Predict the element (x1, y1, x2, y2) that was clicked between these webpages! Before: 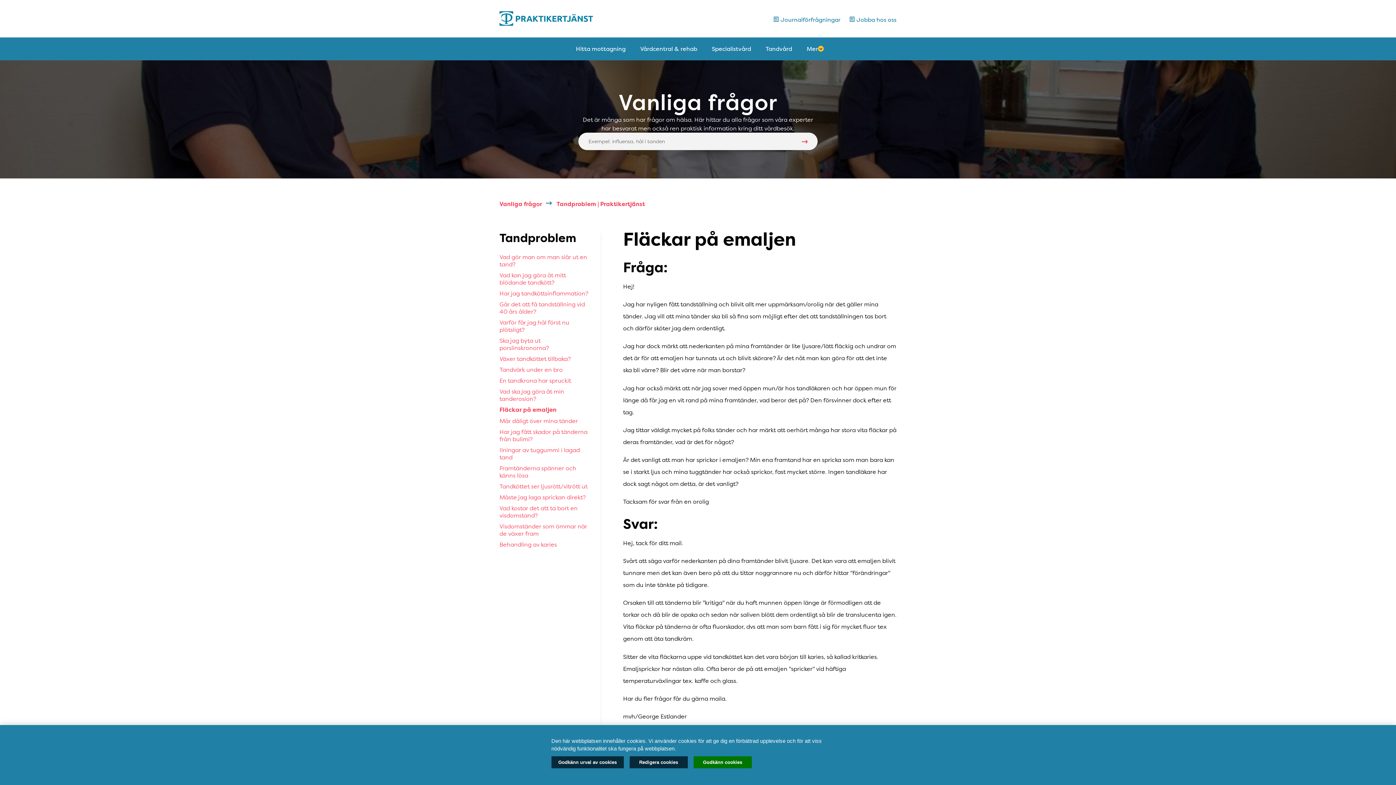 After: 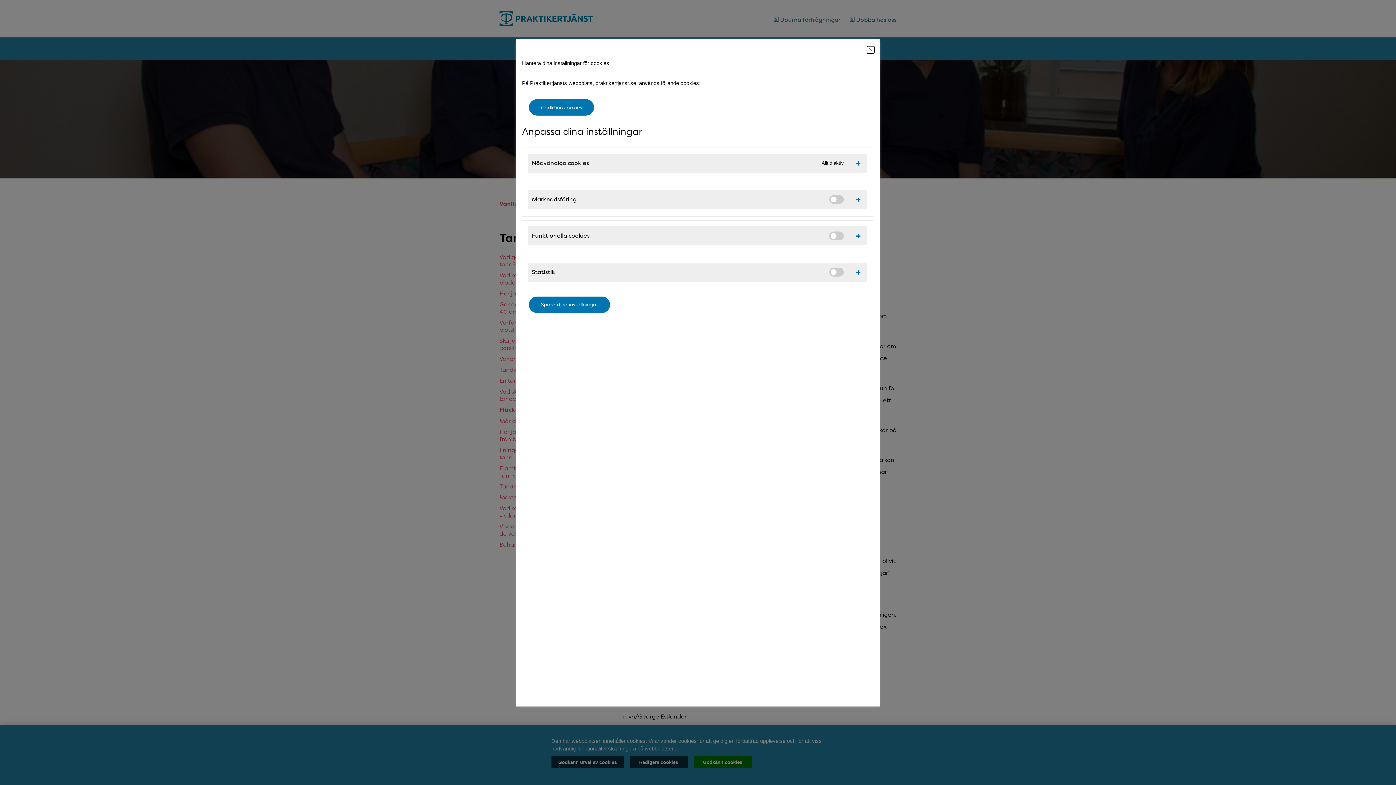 Action: label: Visa och redigera grupper av kakor etc. bbox: (629, 756, 687, 768)